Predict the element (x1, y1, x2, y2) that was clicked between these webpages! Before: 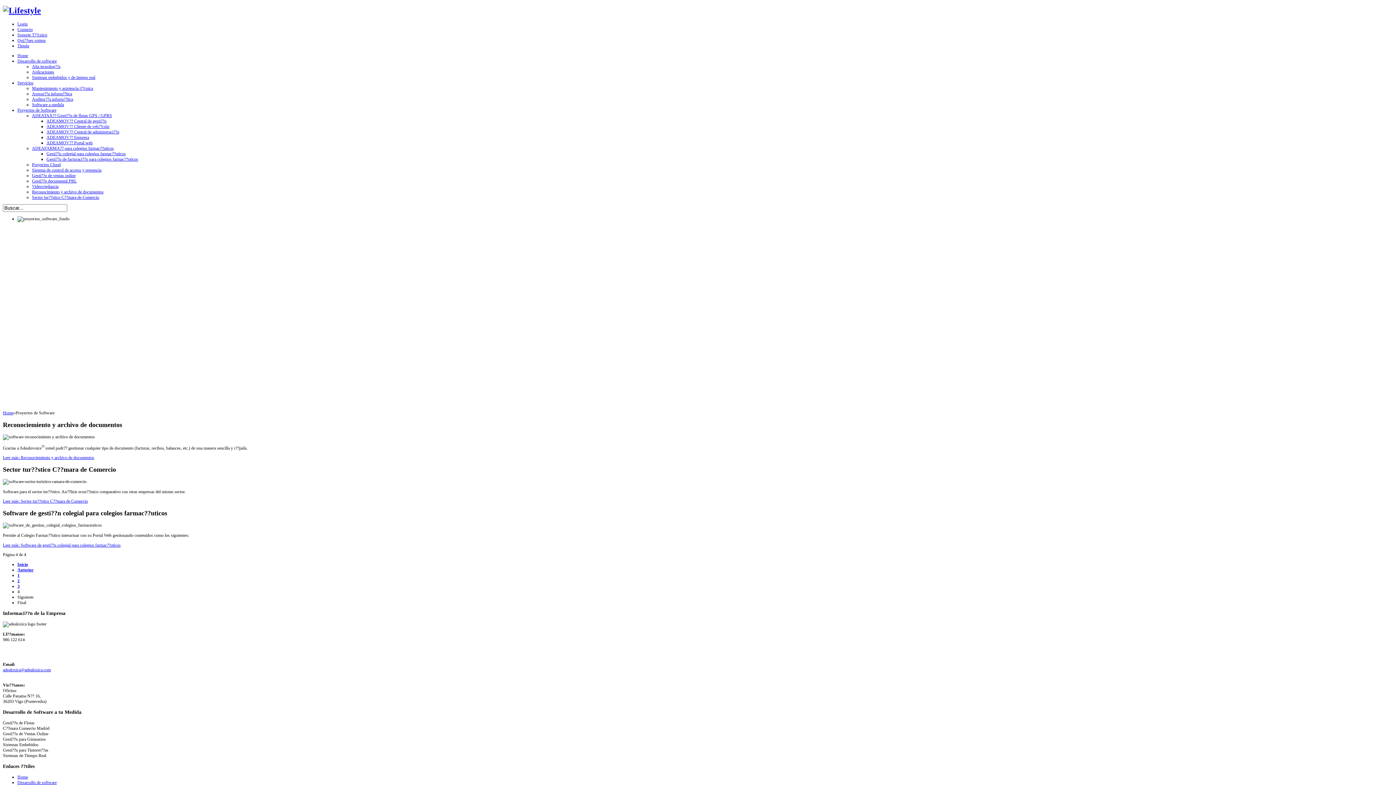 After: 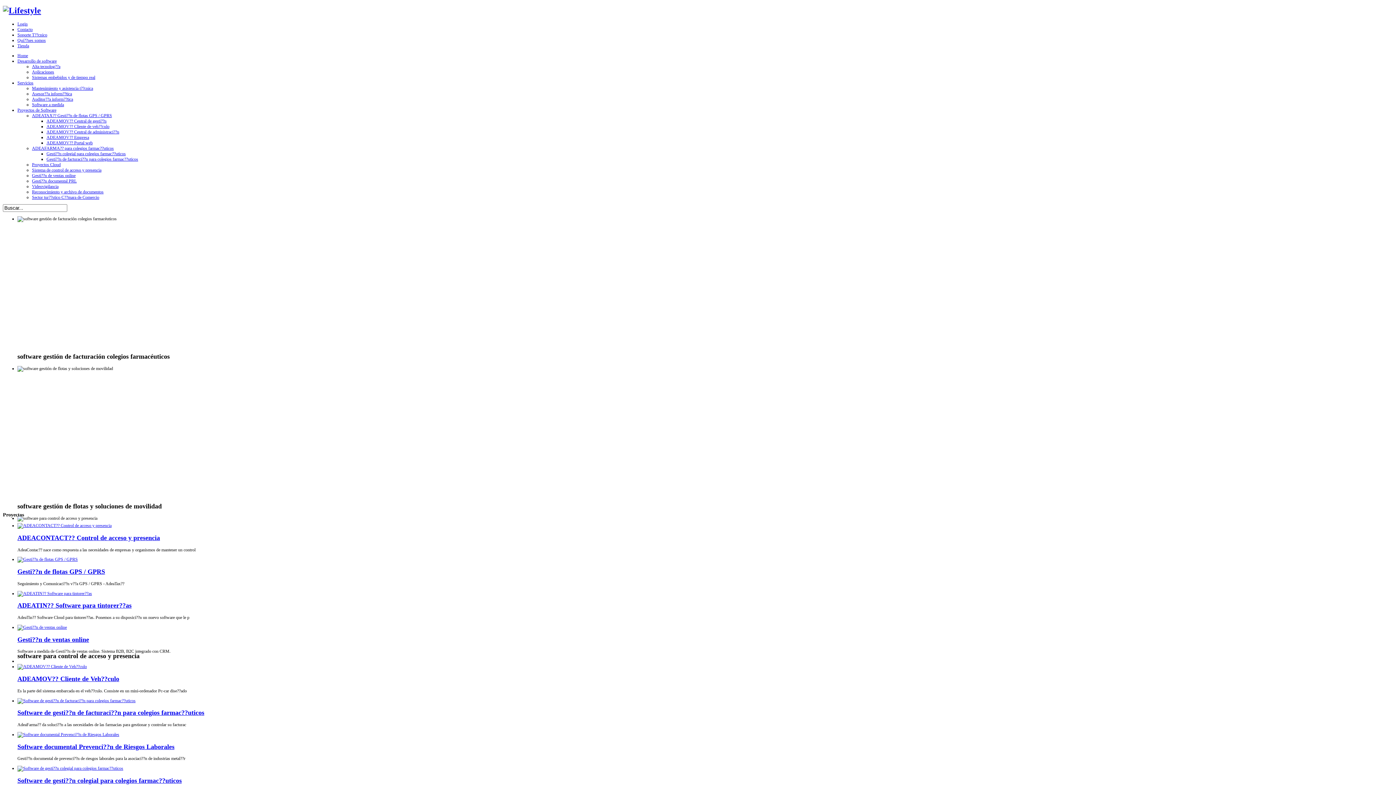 Action: label: Home bbox: (17, 52, 28, 58)